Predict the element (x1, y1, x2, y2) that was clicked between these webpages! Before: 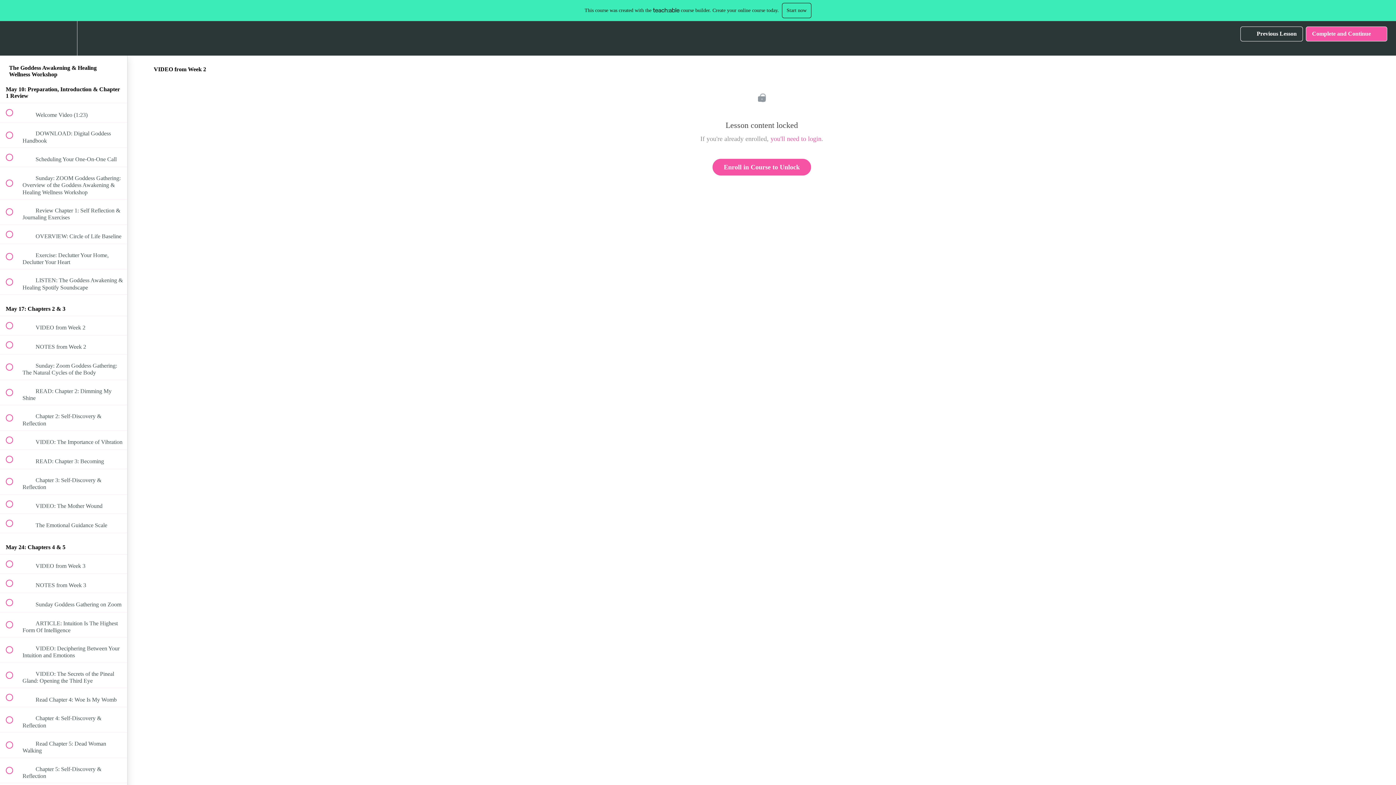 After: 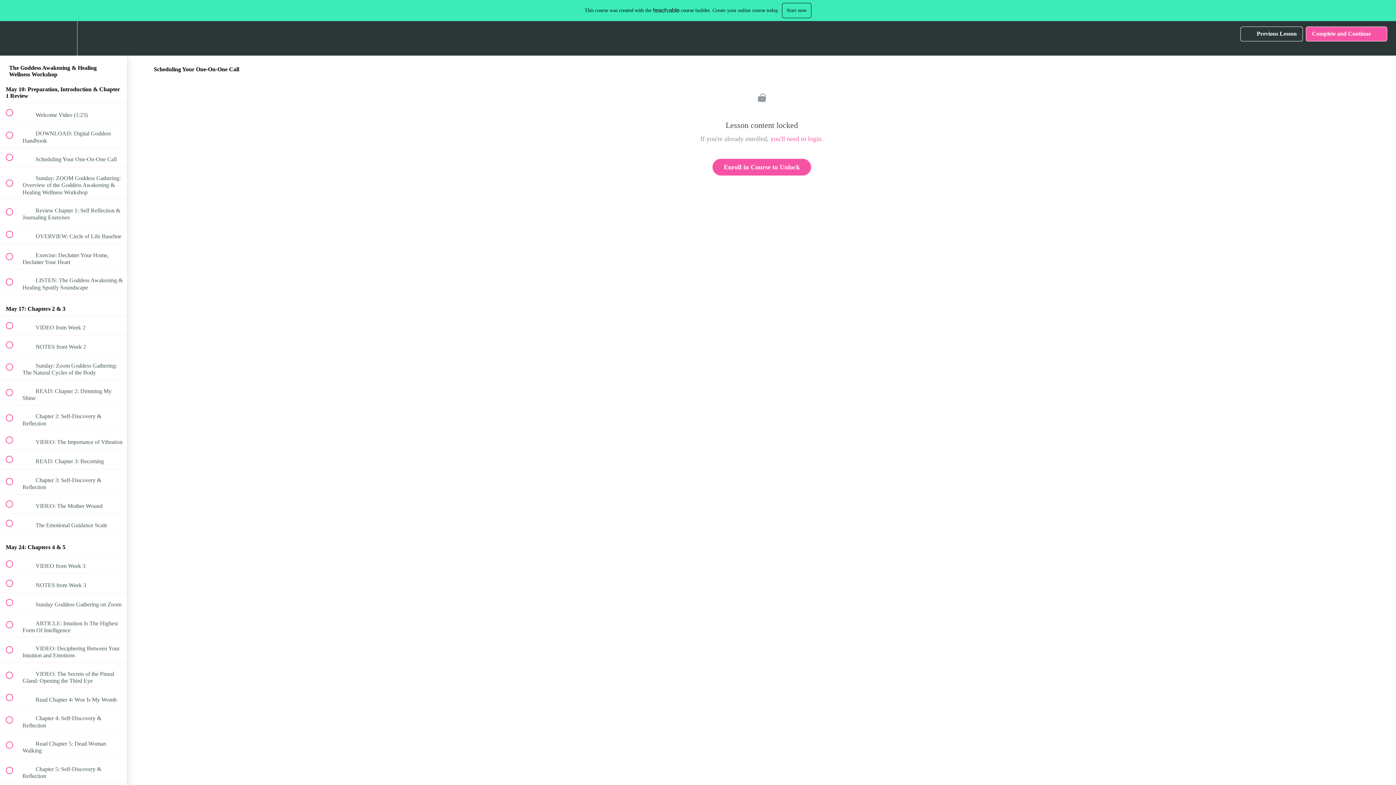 Action: label:  
 Scheduling Your One-On-One Call bbox: (0, 147, 127, 166)